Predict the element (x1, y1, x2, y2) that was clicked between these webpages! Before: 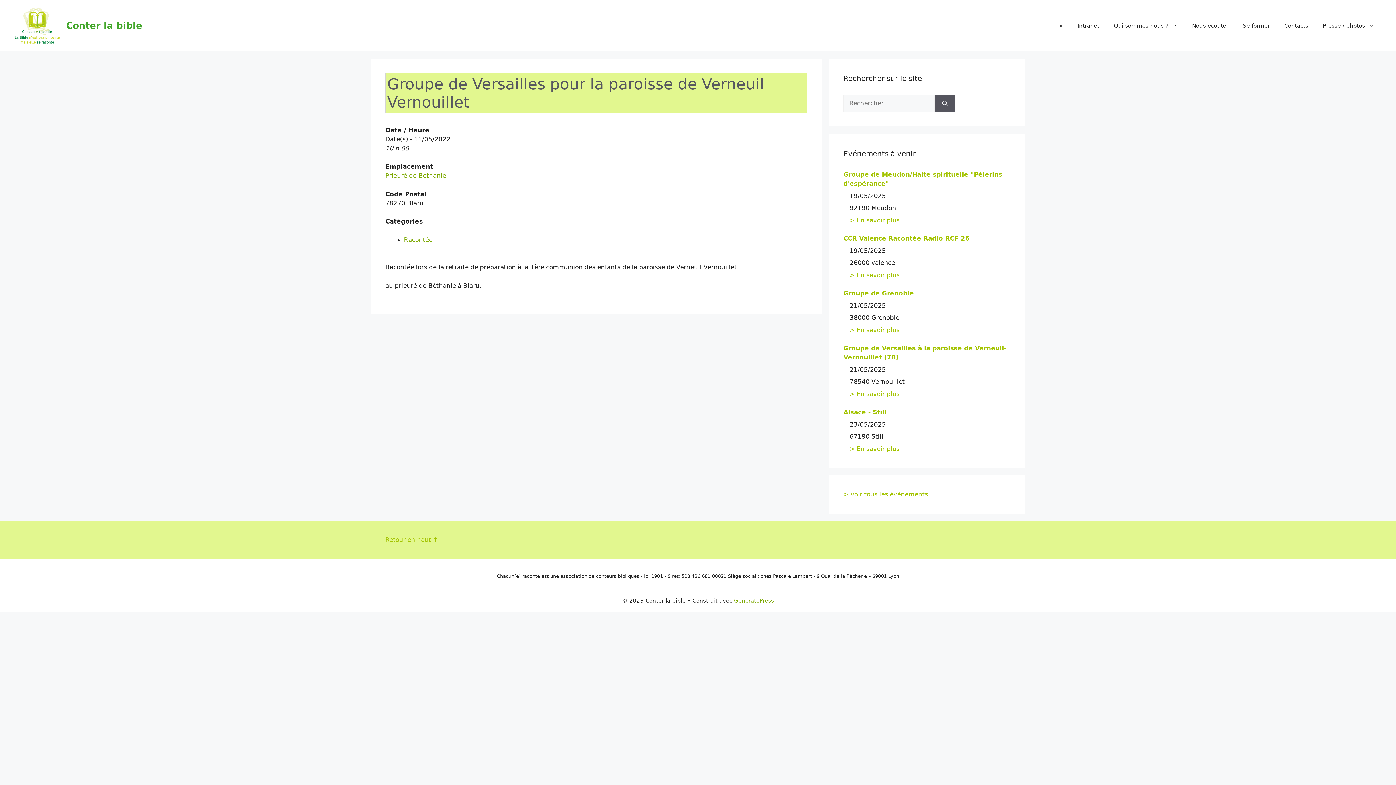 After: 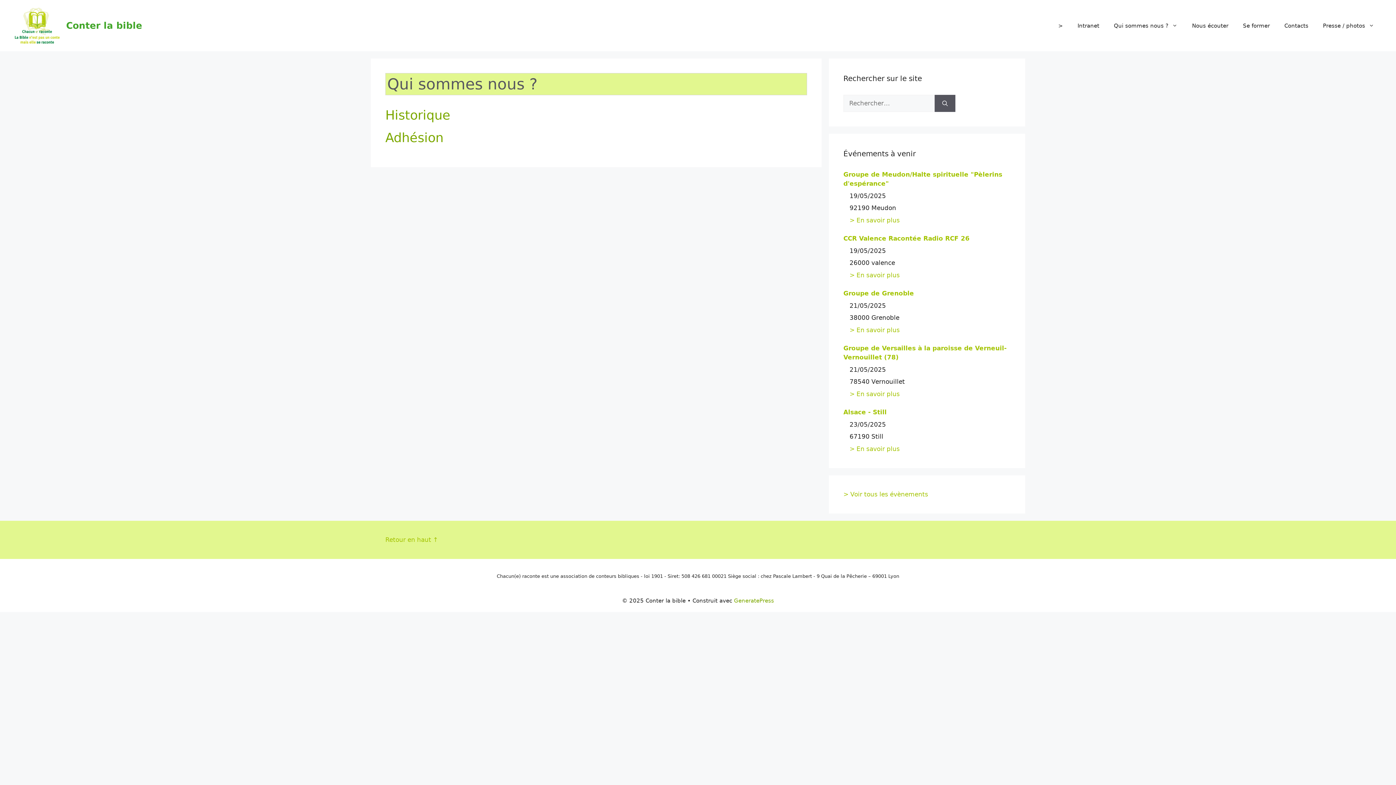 Action: bbox: (1106, 14, 1185, 36) label: Qui sommes nous ?